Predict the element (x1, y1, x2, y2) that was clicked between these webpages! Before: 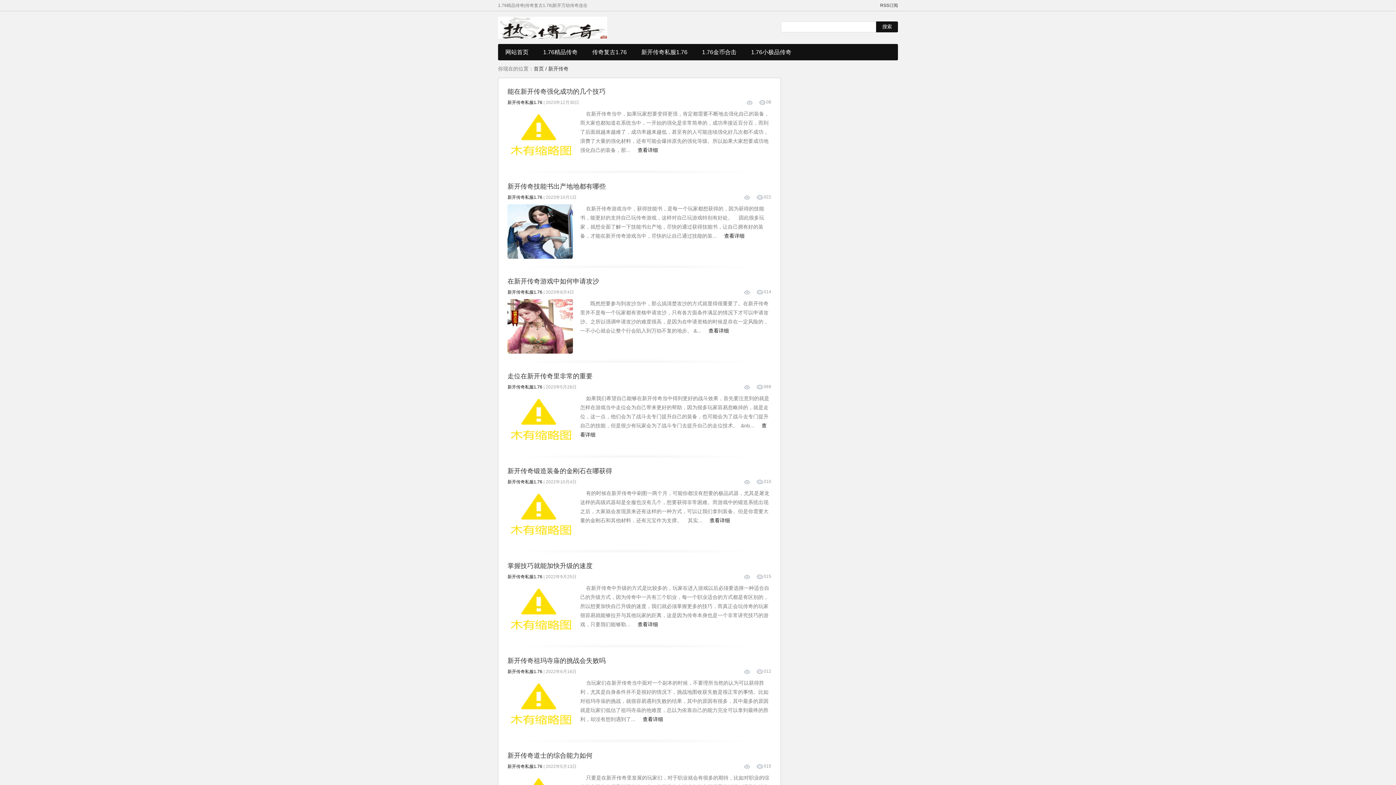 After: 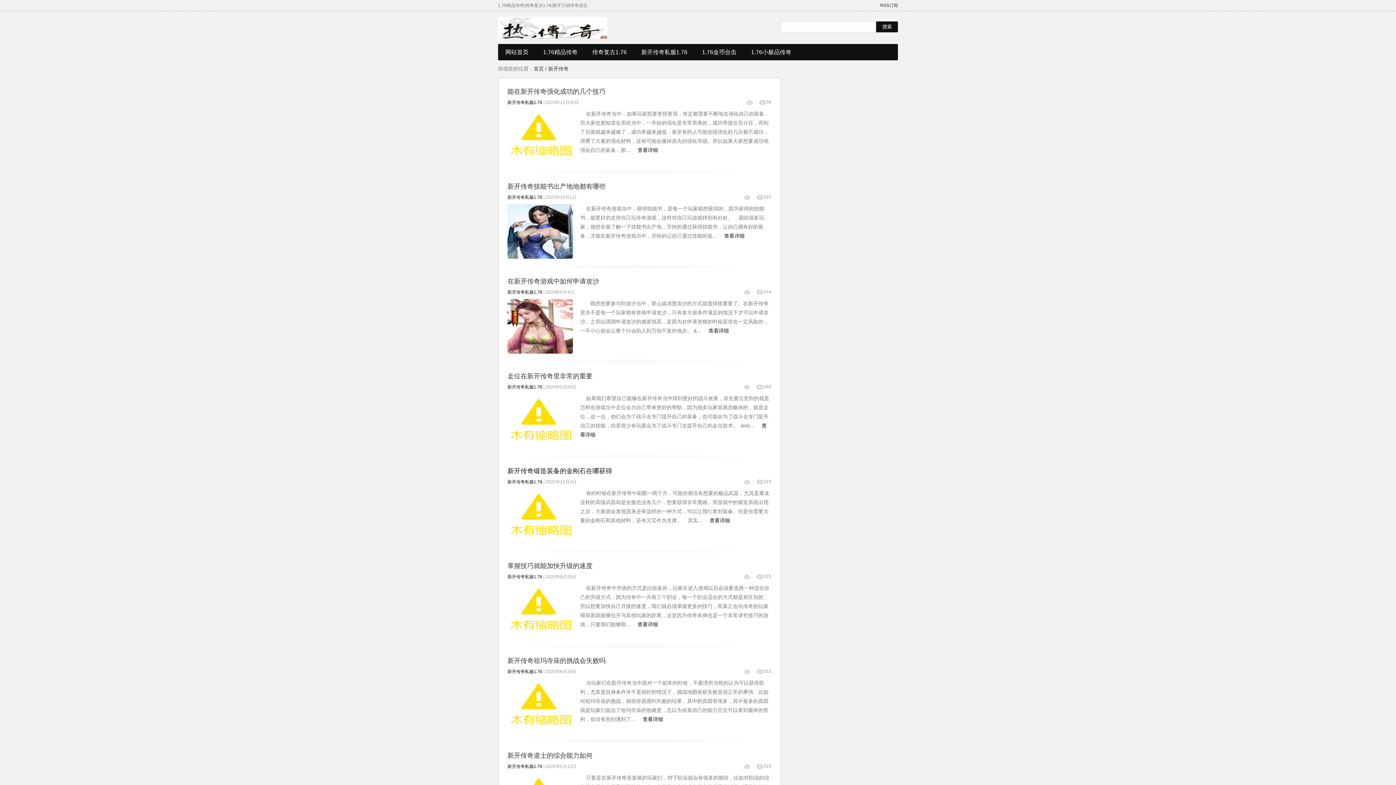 Action: label: 新开传奇锻造装备的金刚石在哪获得 bbox: (507, 467, 612, 474)